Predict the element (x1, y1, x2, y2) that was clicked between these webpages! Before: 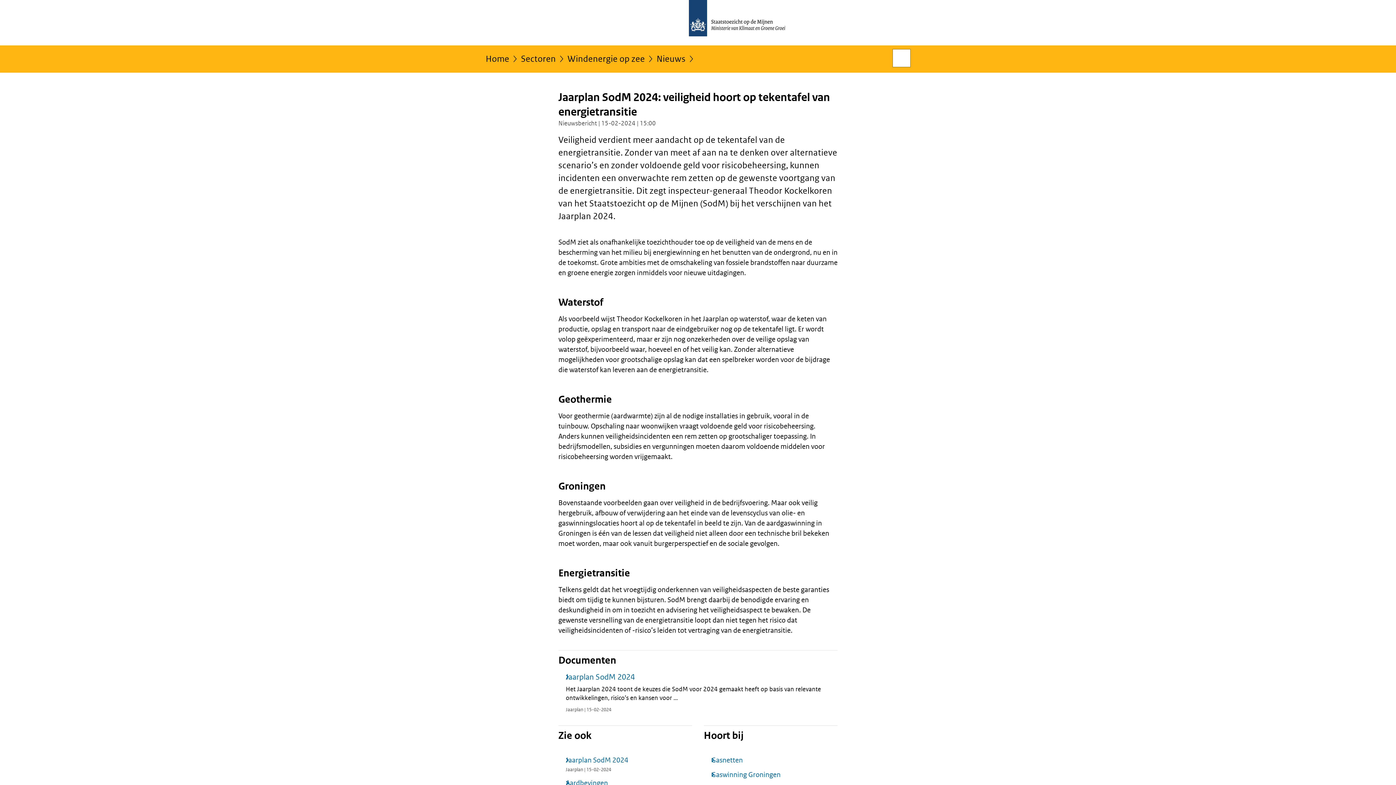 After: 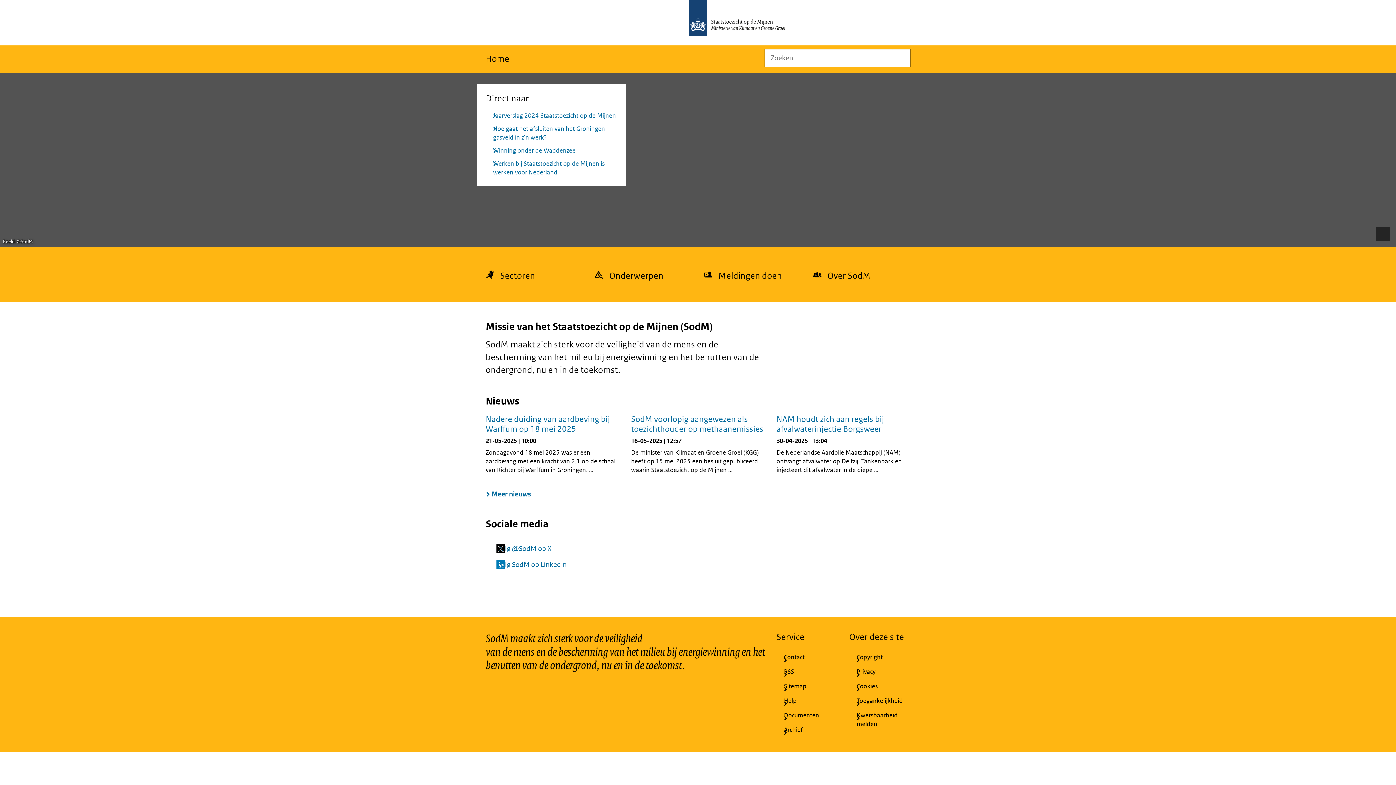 Action: bbox: (0, 0, 1396, 45)